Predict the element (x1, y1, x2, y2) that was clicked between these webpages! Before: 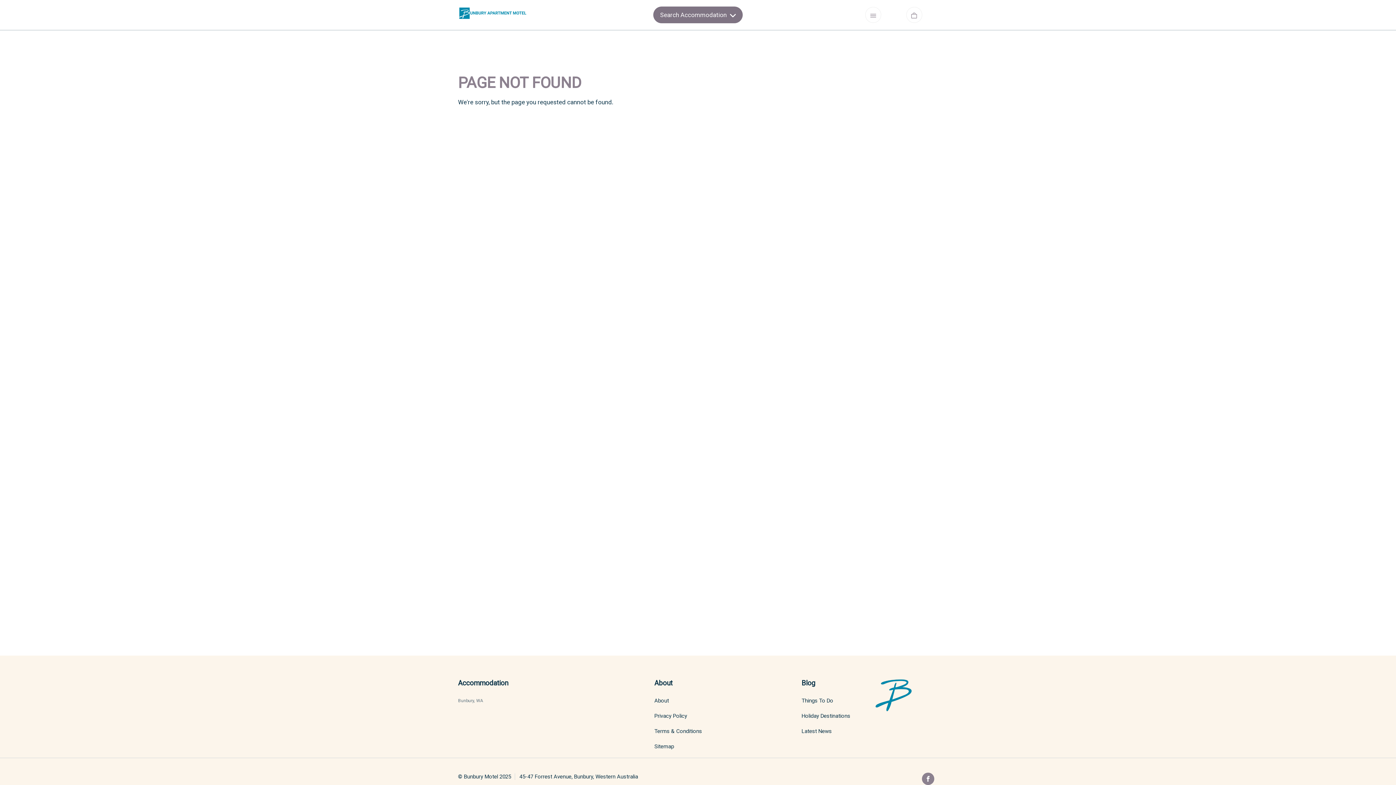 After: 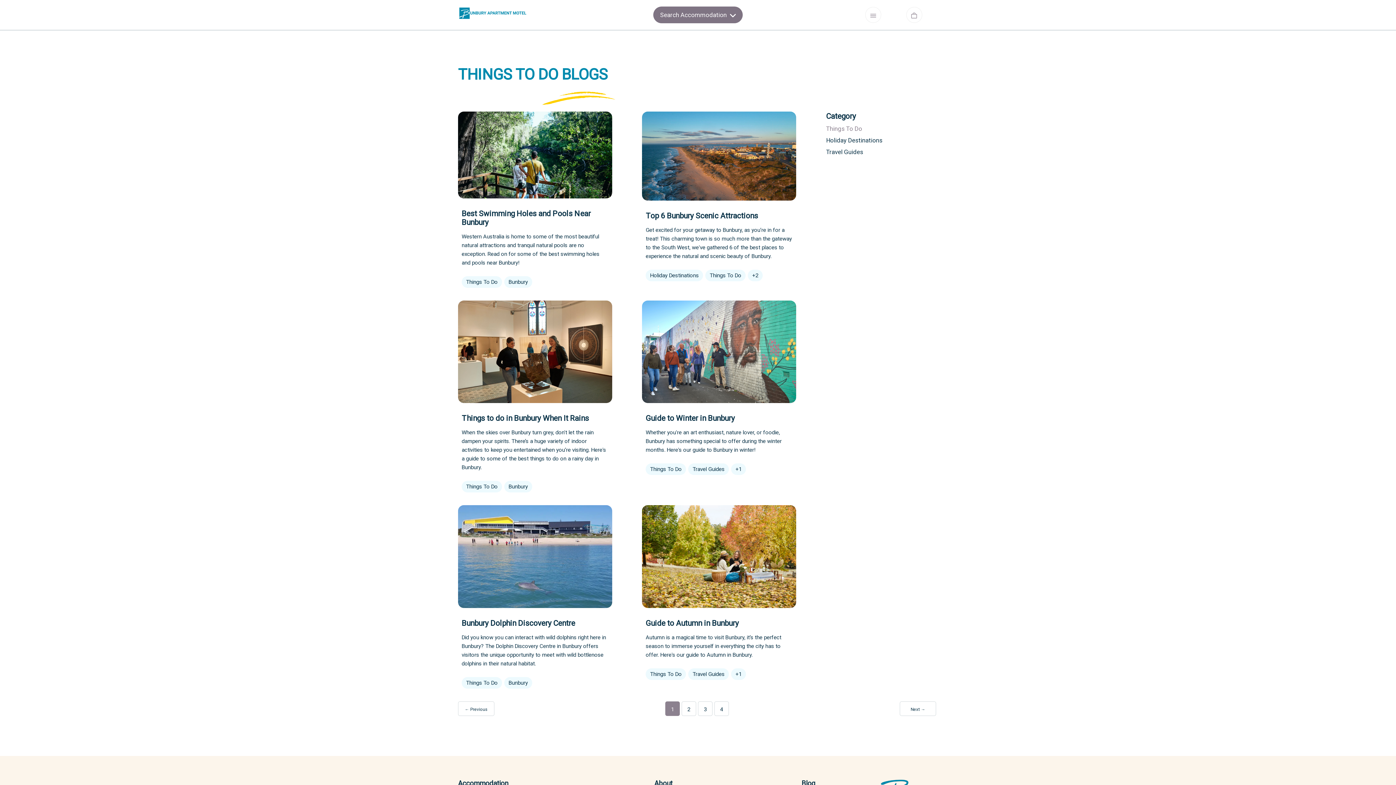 Action: label: Things To Do bbox: (801, 696, 864, 704)